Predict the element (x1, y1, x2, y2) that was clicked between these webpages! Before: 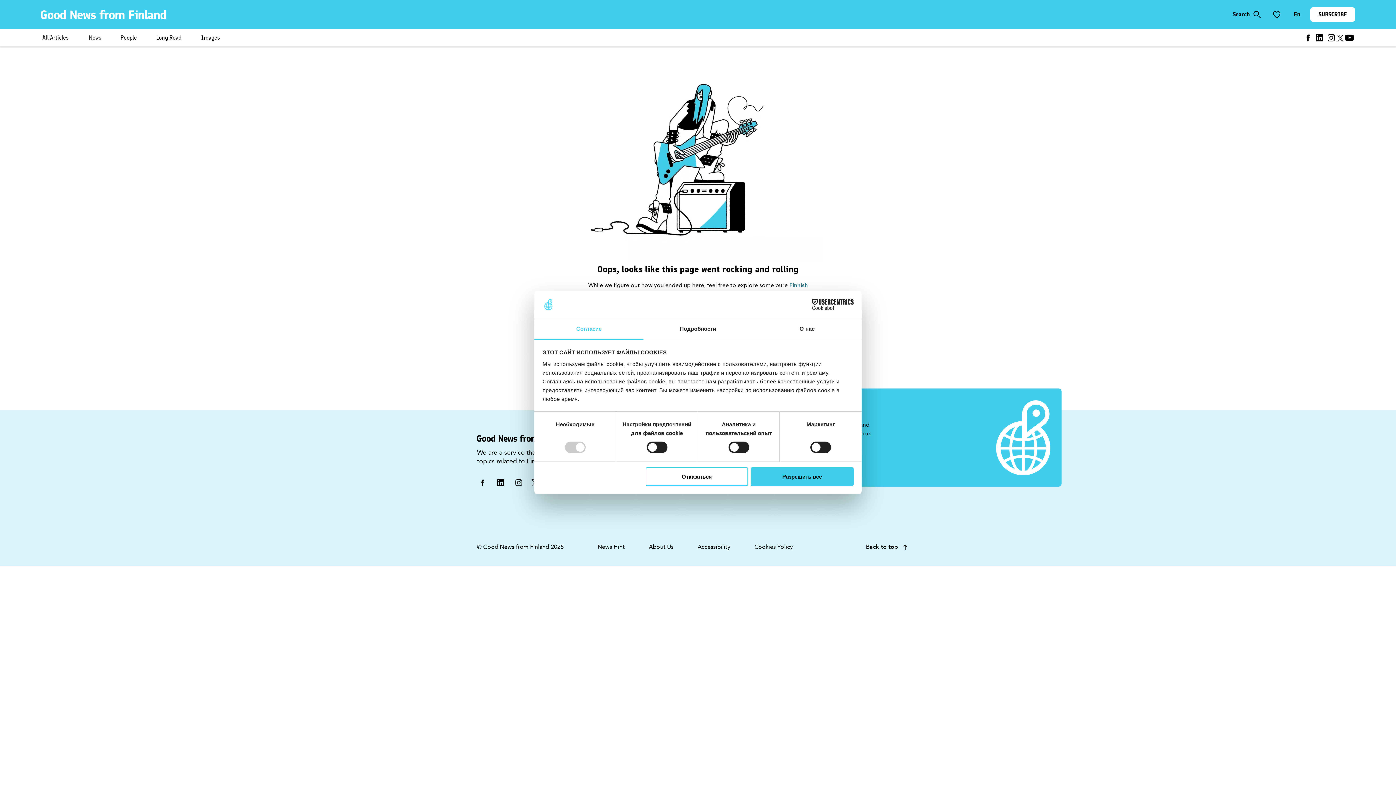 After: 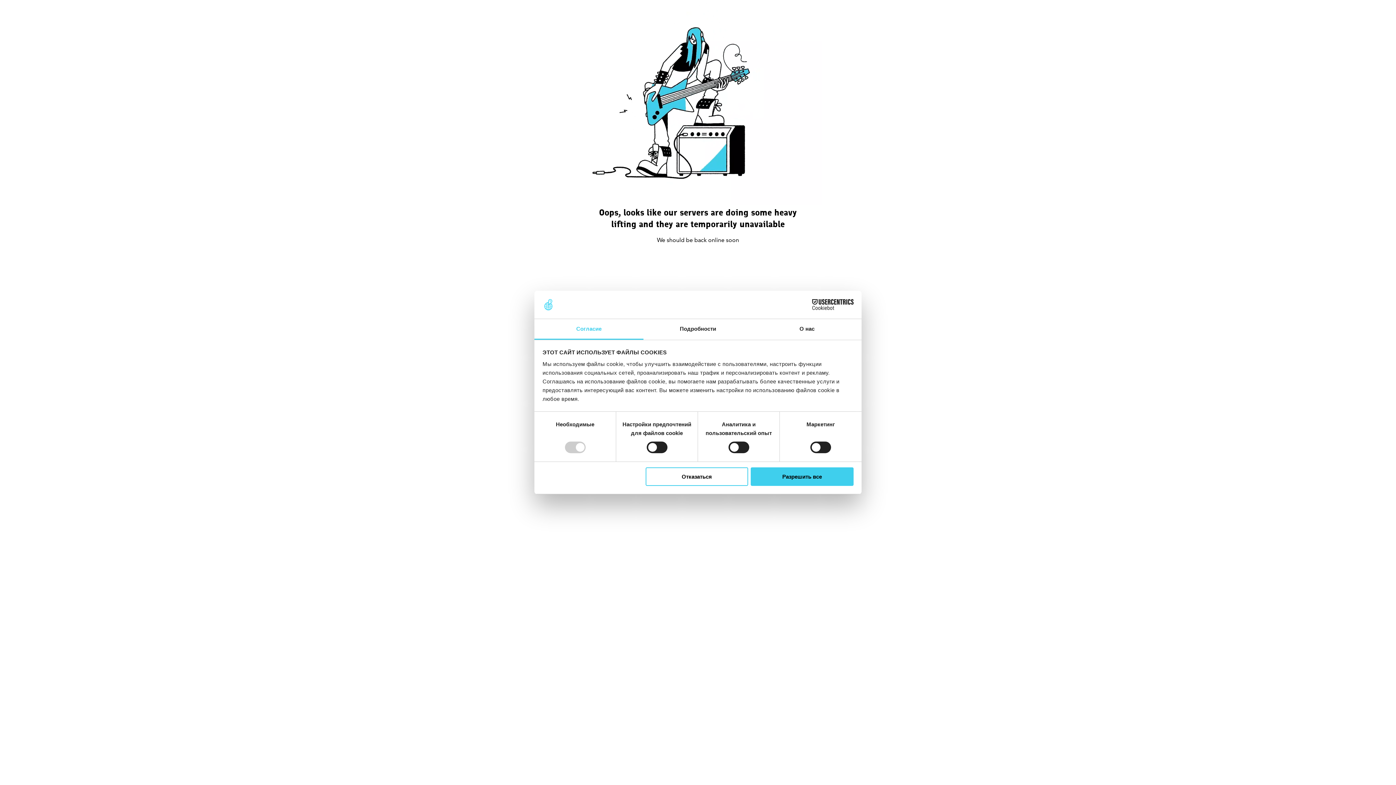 Action: bbox: (40, 8, 168, 21) label: Home